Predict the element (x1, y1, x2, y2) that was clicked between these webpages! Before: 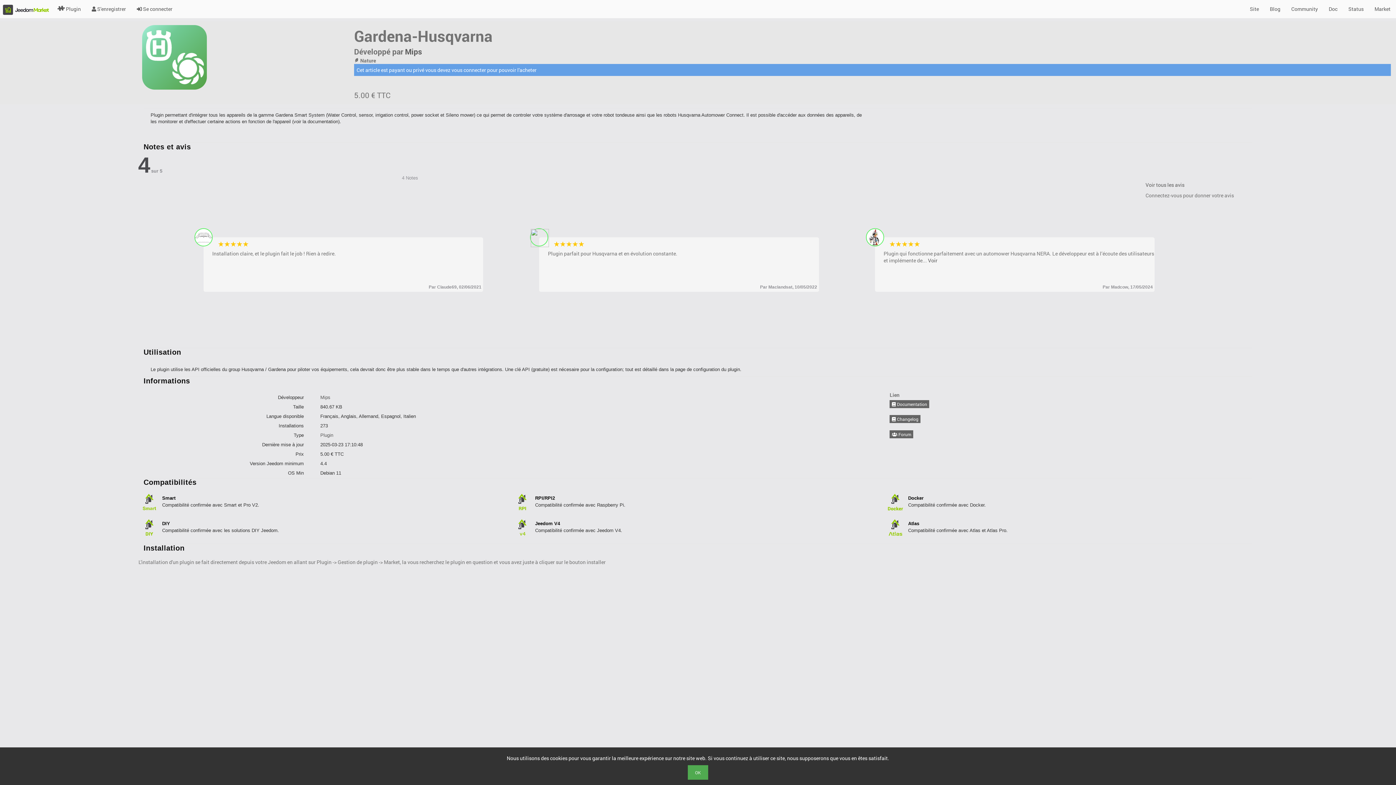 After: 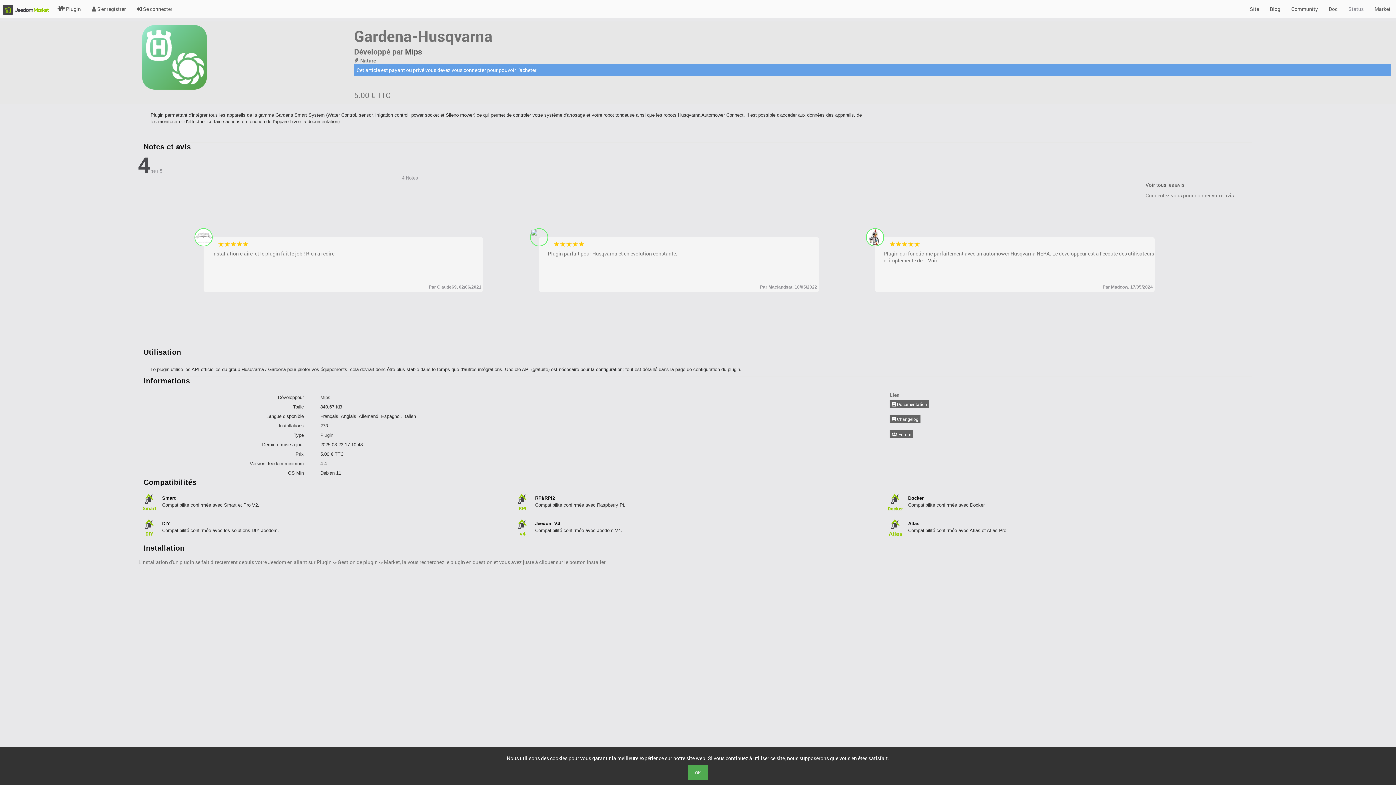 Action: bbox: (1343, 0, 1369, 18) label: Status